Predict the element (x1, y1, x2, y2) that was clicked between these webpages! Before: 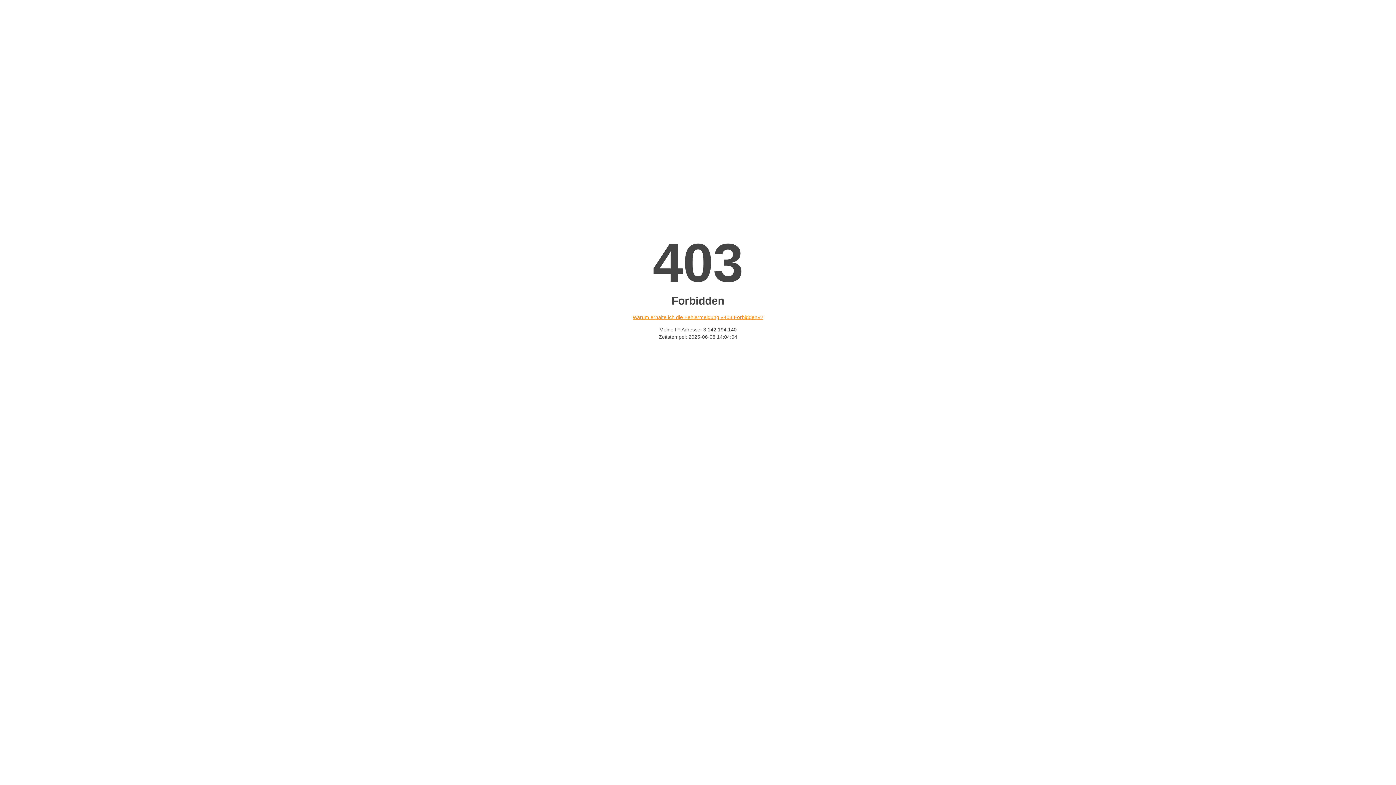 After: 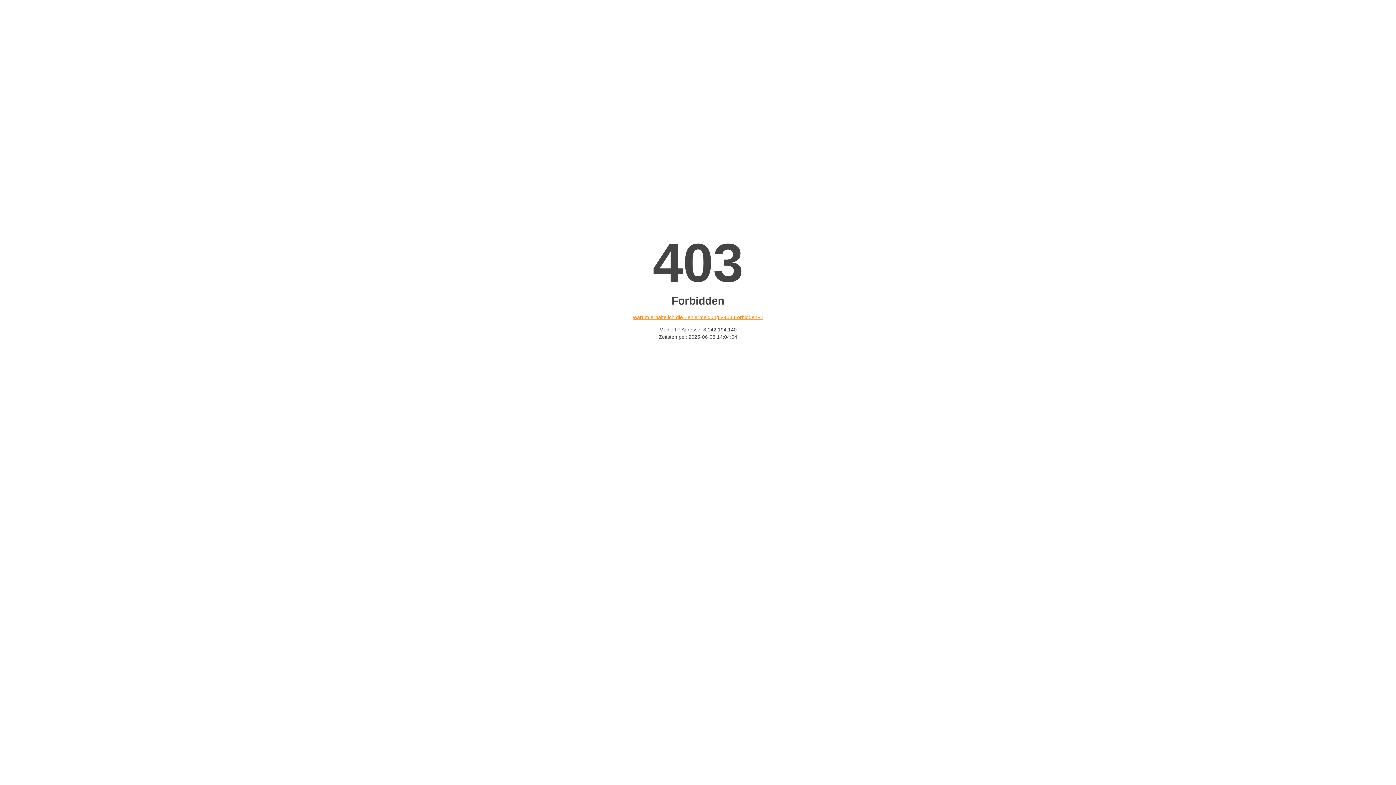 Action: label: Warum erhalte ich die Fehlermeldung «403 Forbidden»? bbox: (632, 314, 763, 320)